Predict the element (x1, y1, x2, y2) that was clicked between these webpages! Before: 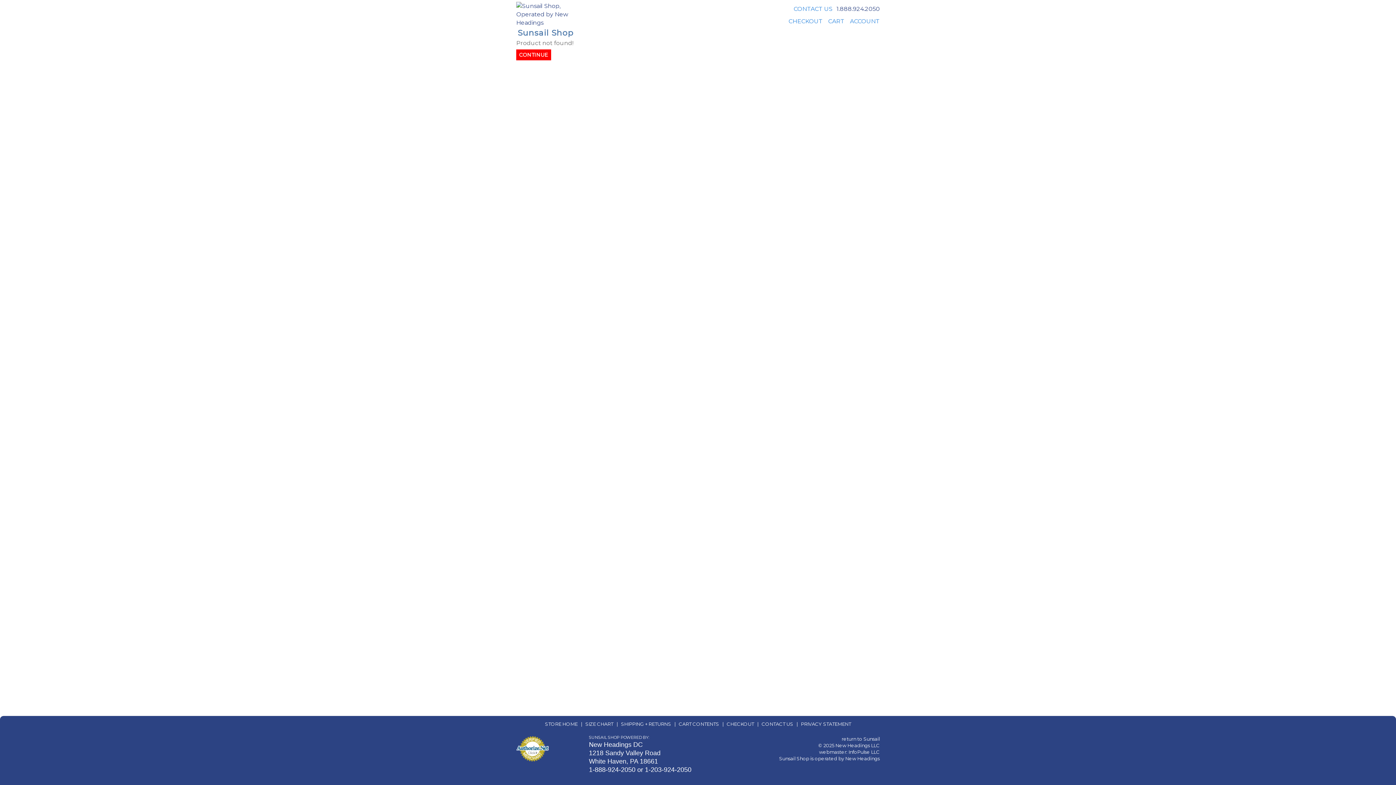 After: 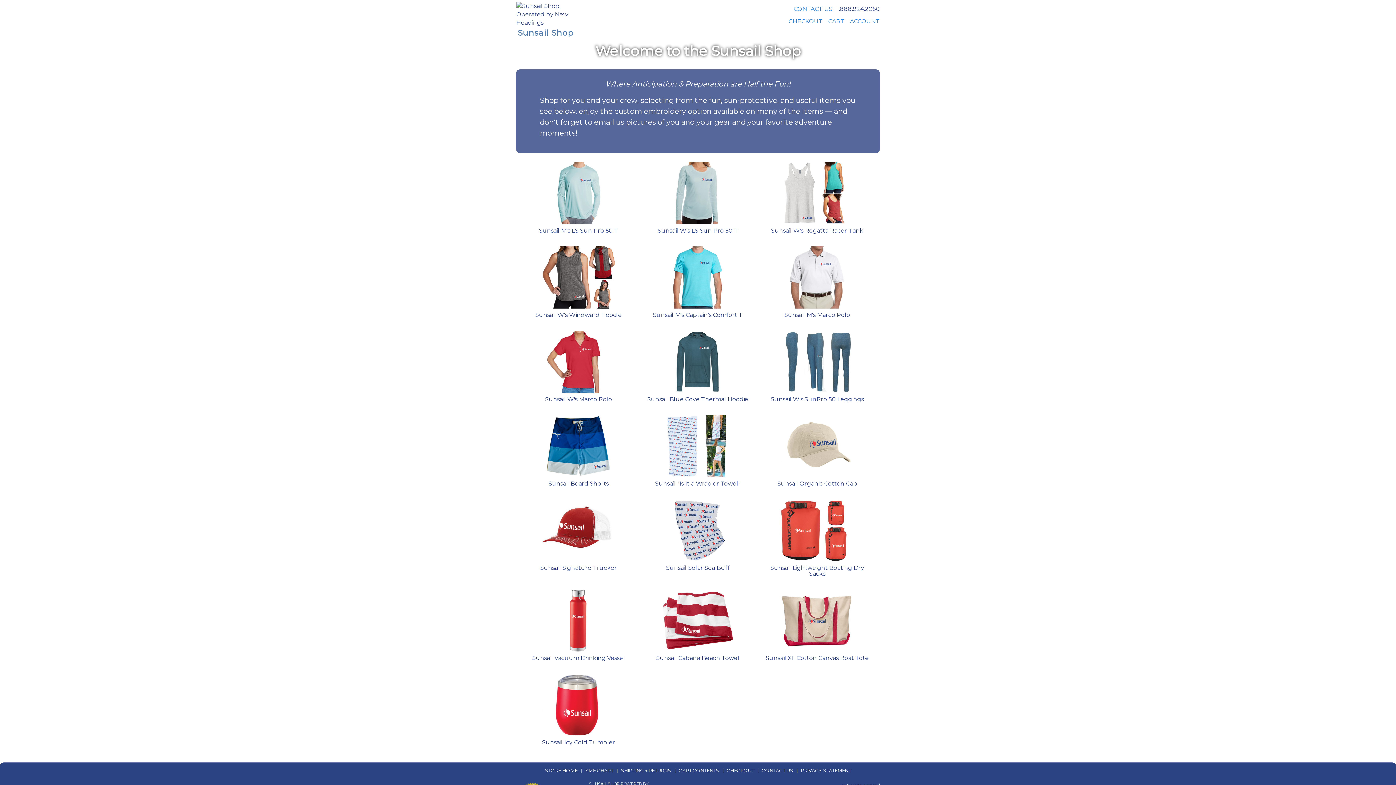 Action: label: STORE HOME bbox: (545, 721, 577, 727)